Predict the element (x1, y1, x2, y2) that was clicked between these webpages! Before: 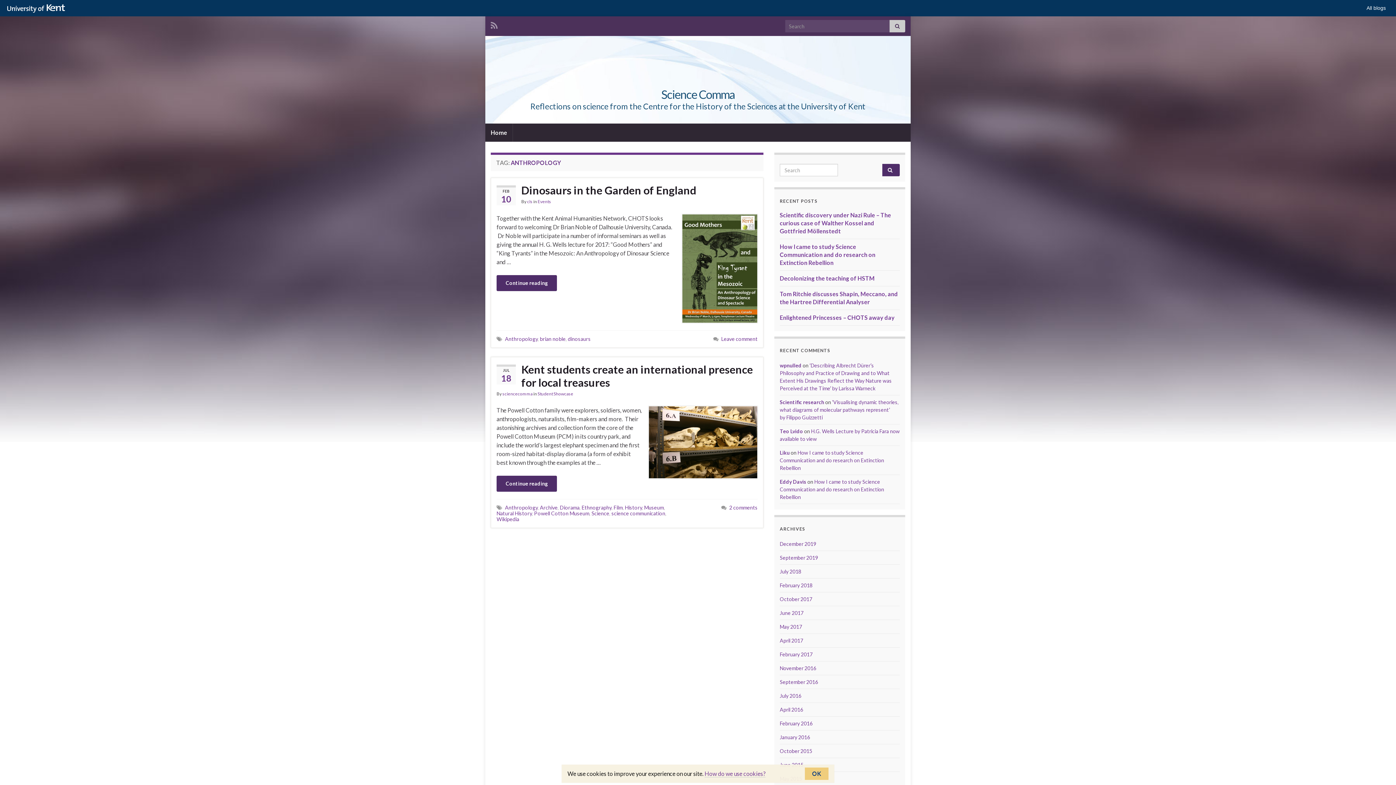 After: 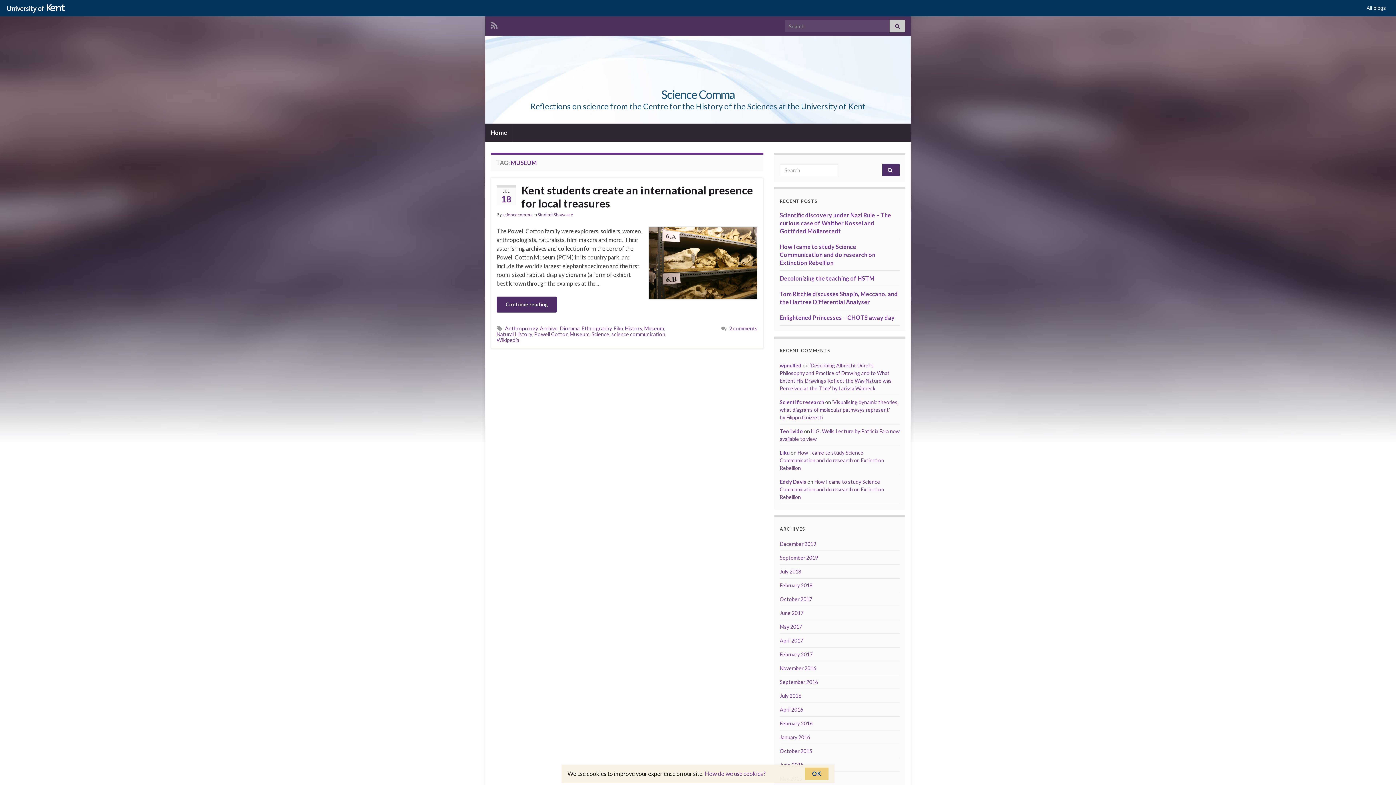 Action: label: Museum bbox: (644, 504, 664, 510)